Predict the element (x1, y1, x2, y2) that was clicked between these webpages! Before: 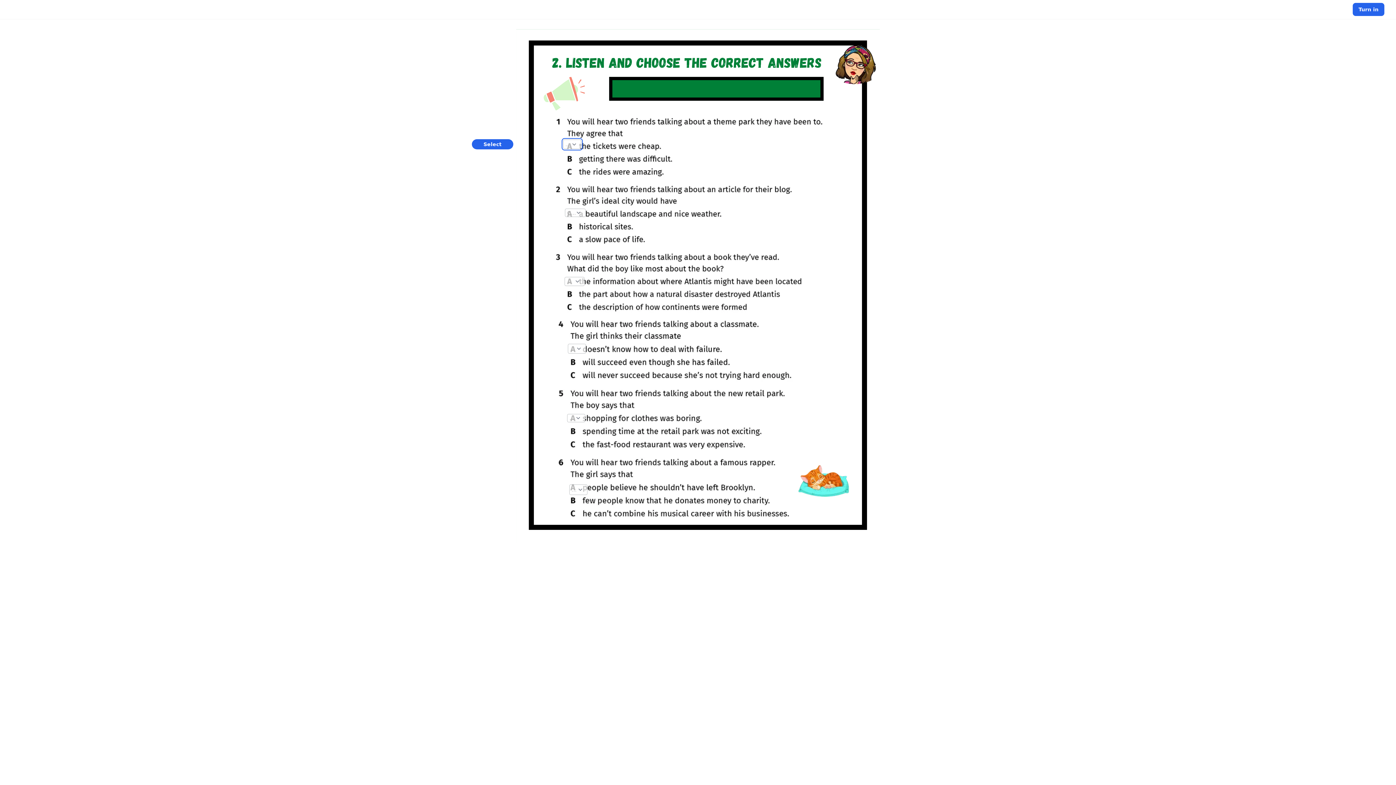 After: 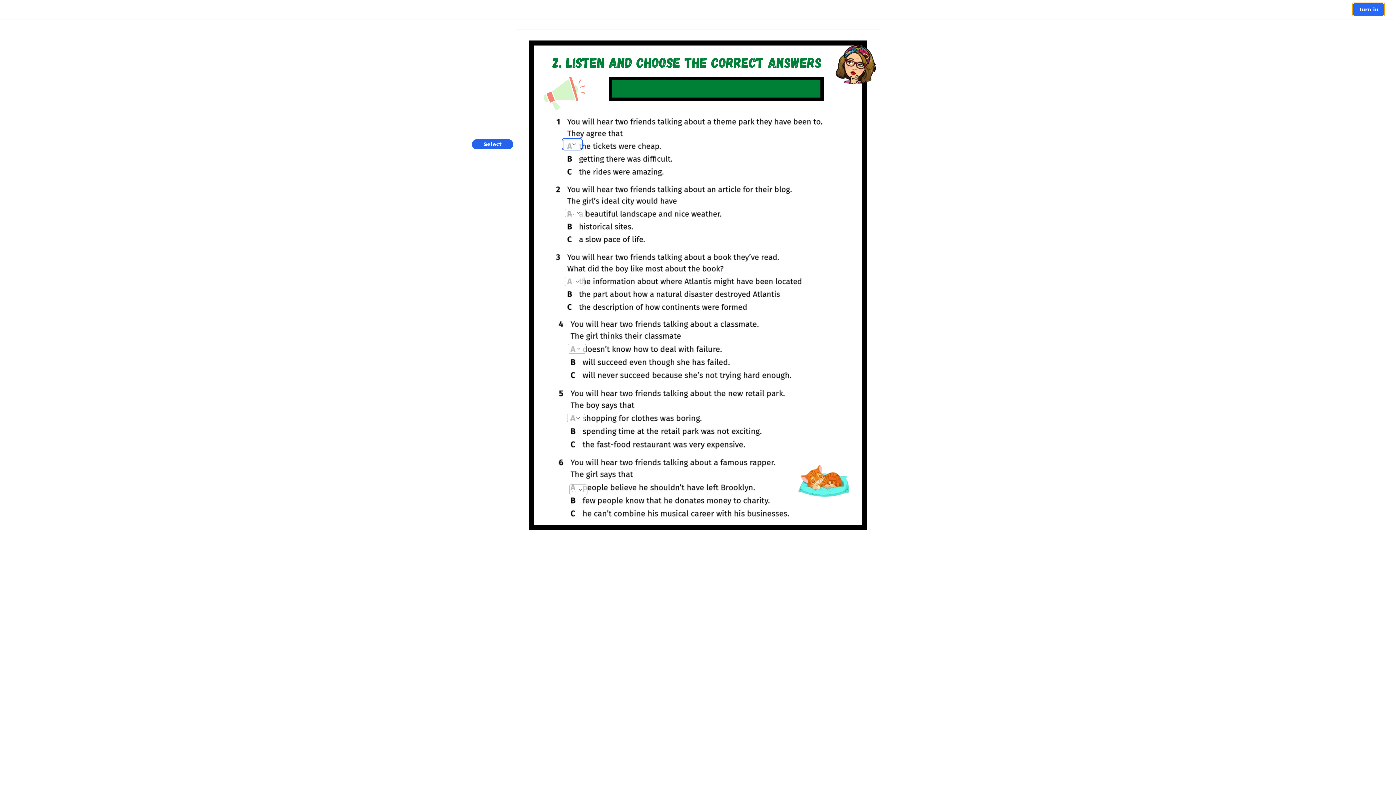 Action: label: Turn in bbox: (1353, 2, 1384, 16)